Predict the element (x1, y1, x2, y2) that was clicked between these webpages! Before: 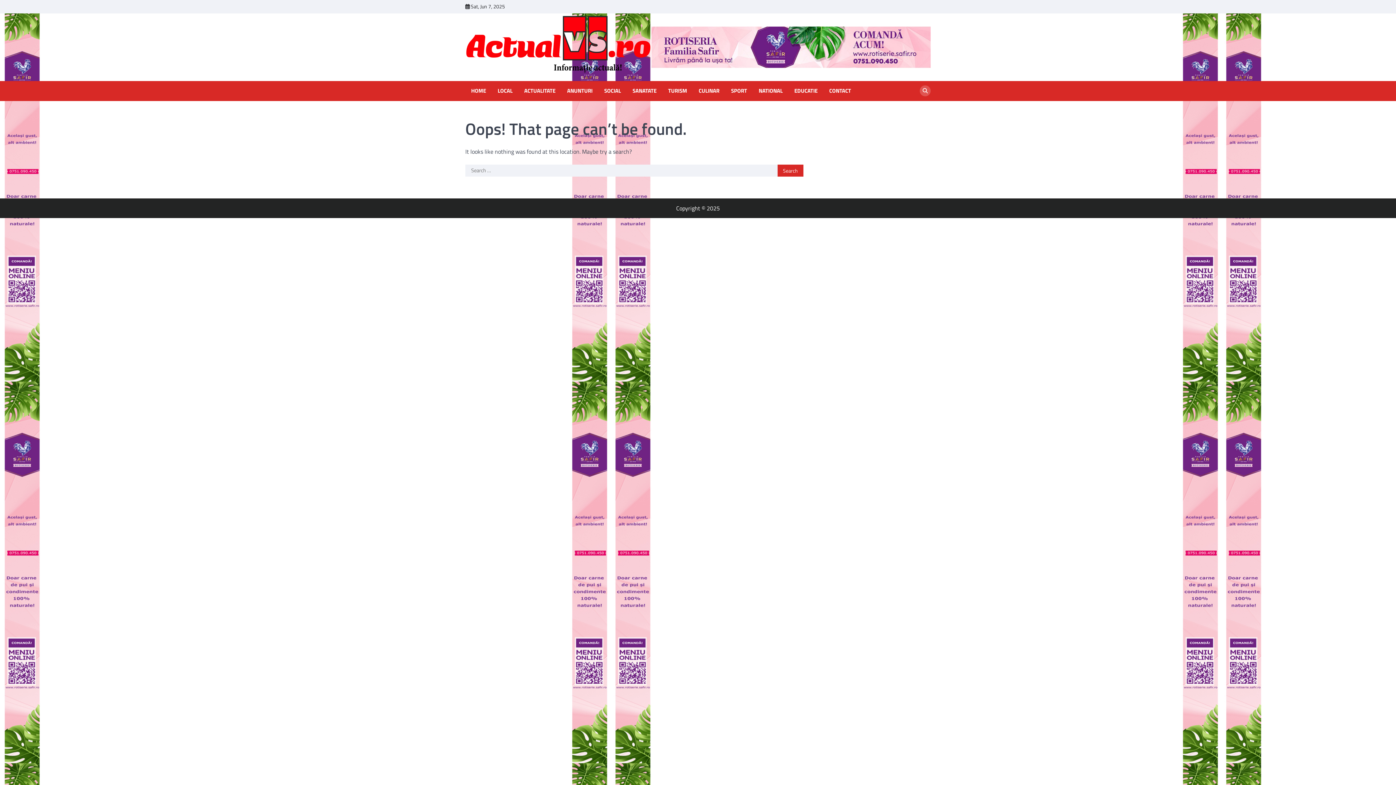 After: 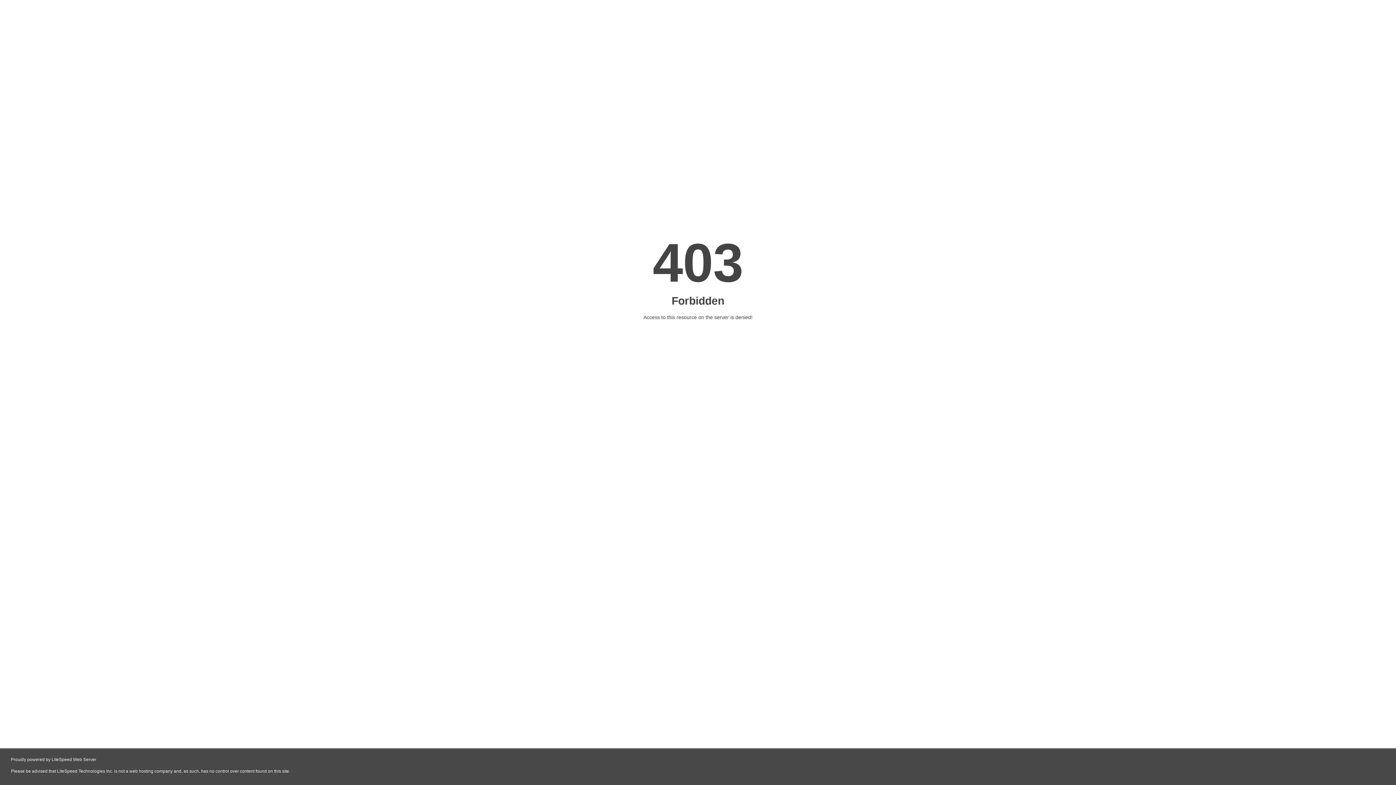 Action: bbox: (651, 26, 930, 67)